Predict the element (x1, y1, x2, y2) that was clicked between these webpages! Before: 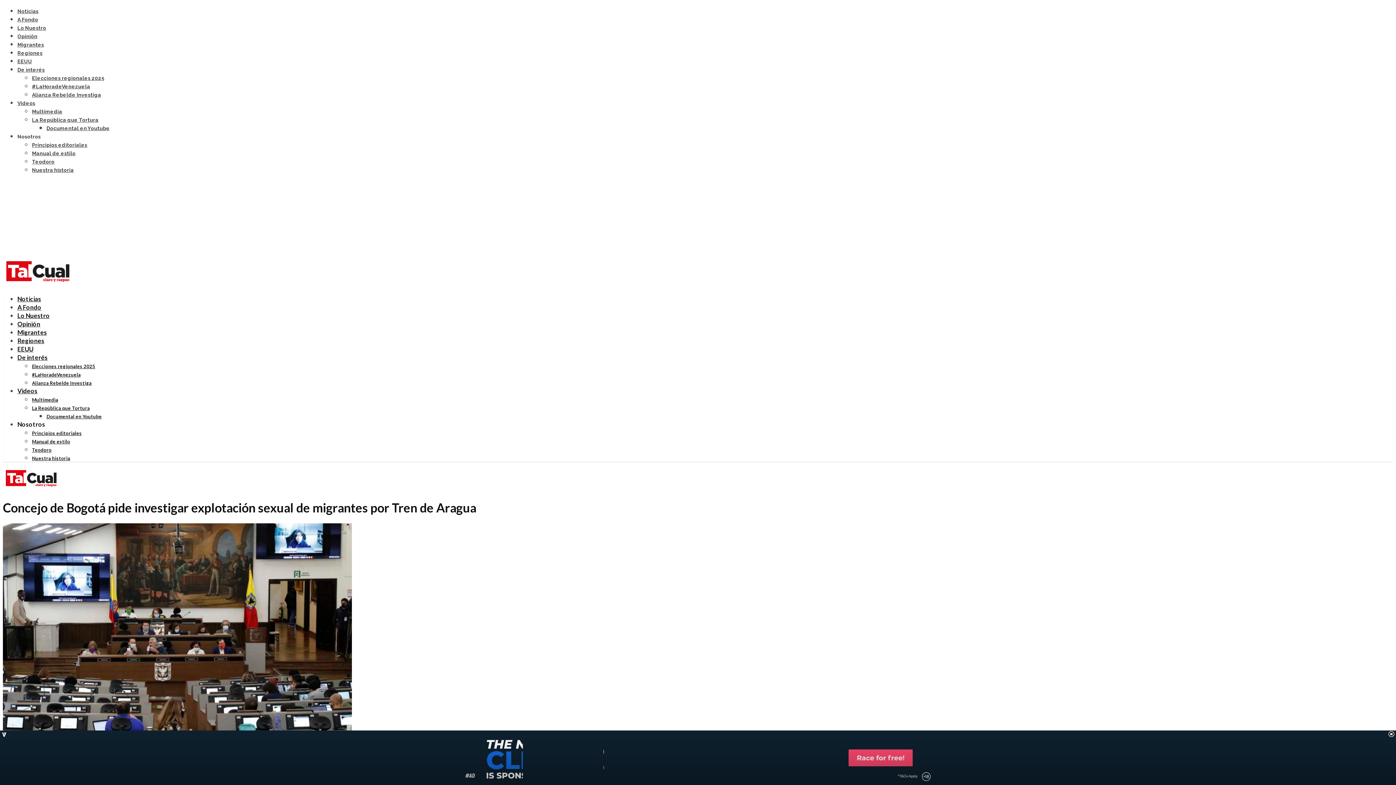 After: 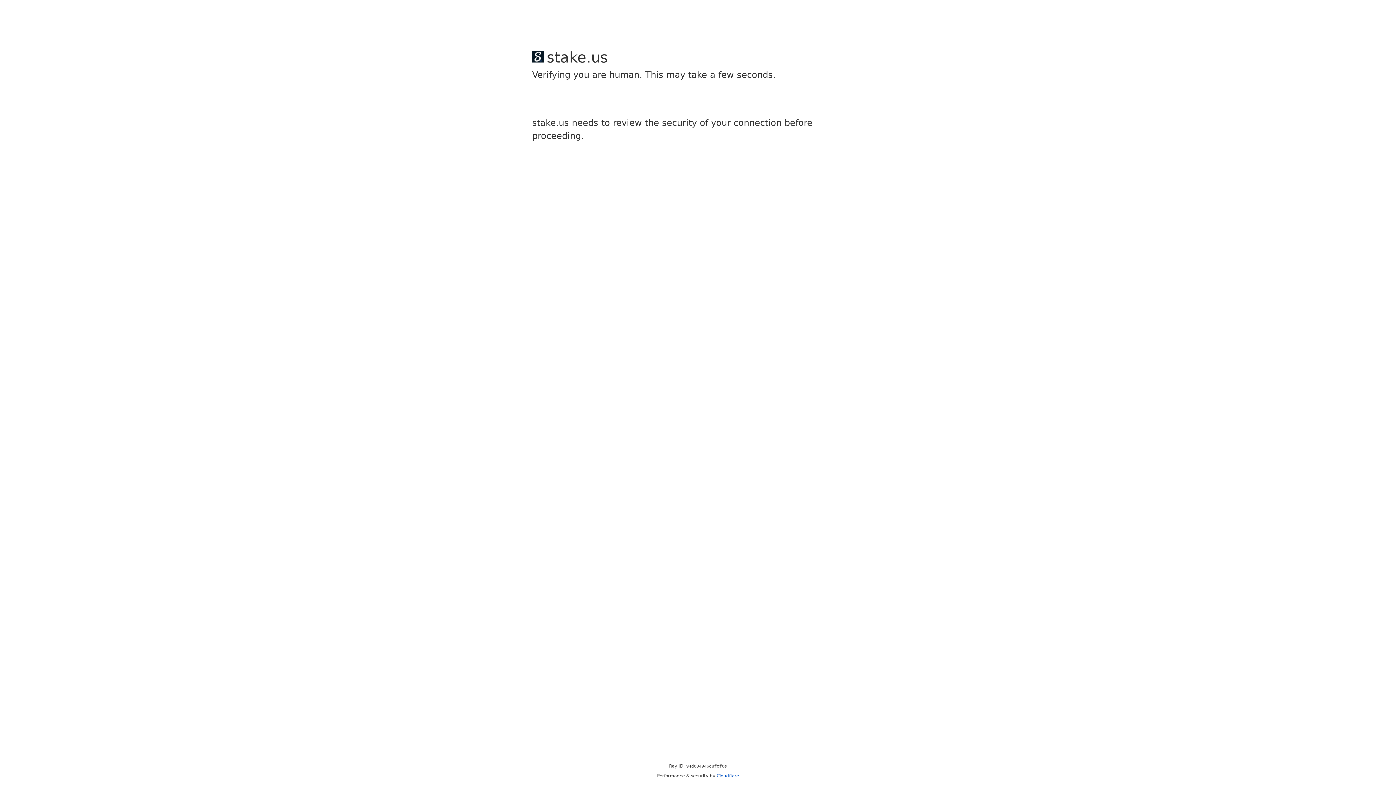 Action: label: La República que Tortura bbox: (32, 117, 98, 122)